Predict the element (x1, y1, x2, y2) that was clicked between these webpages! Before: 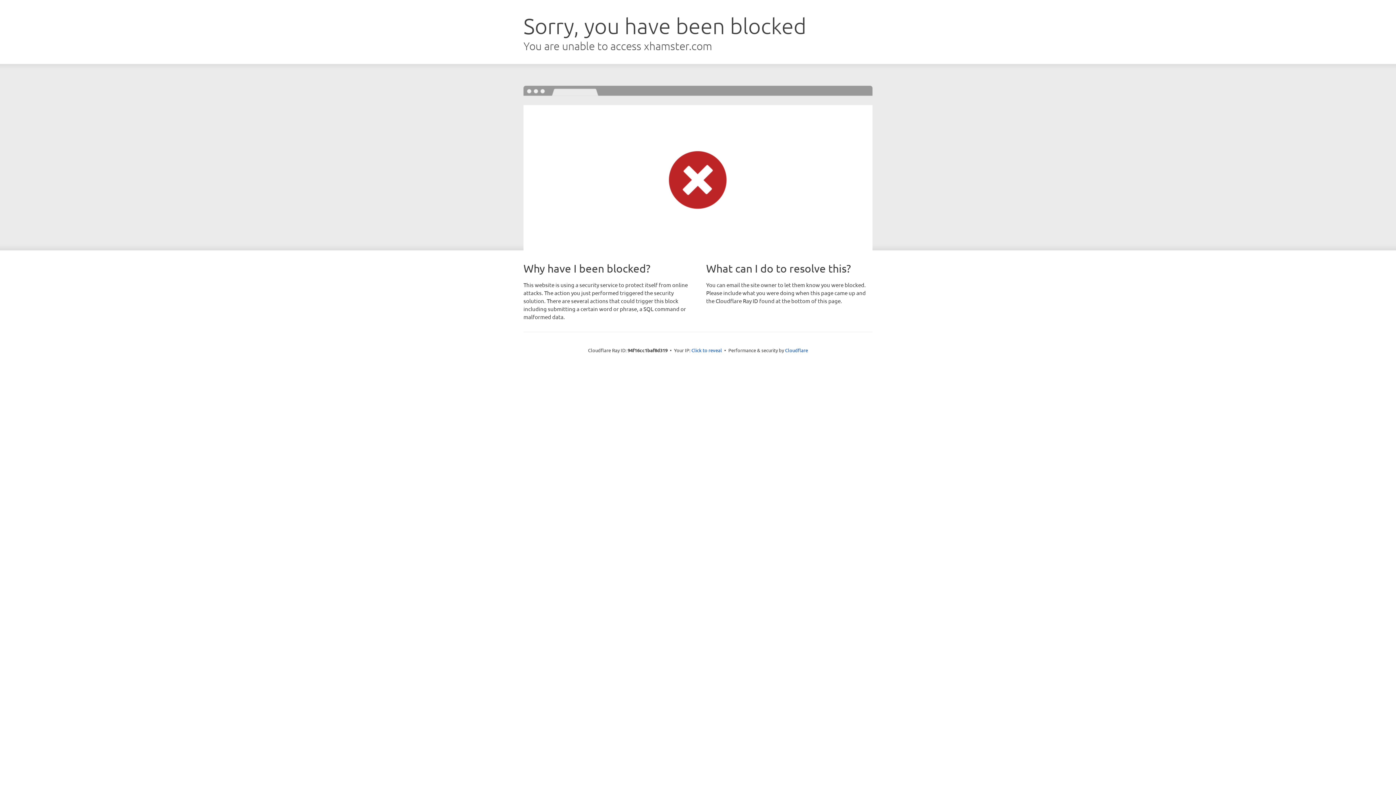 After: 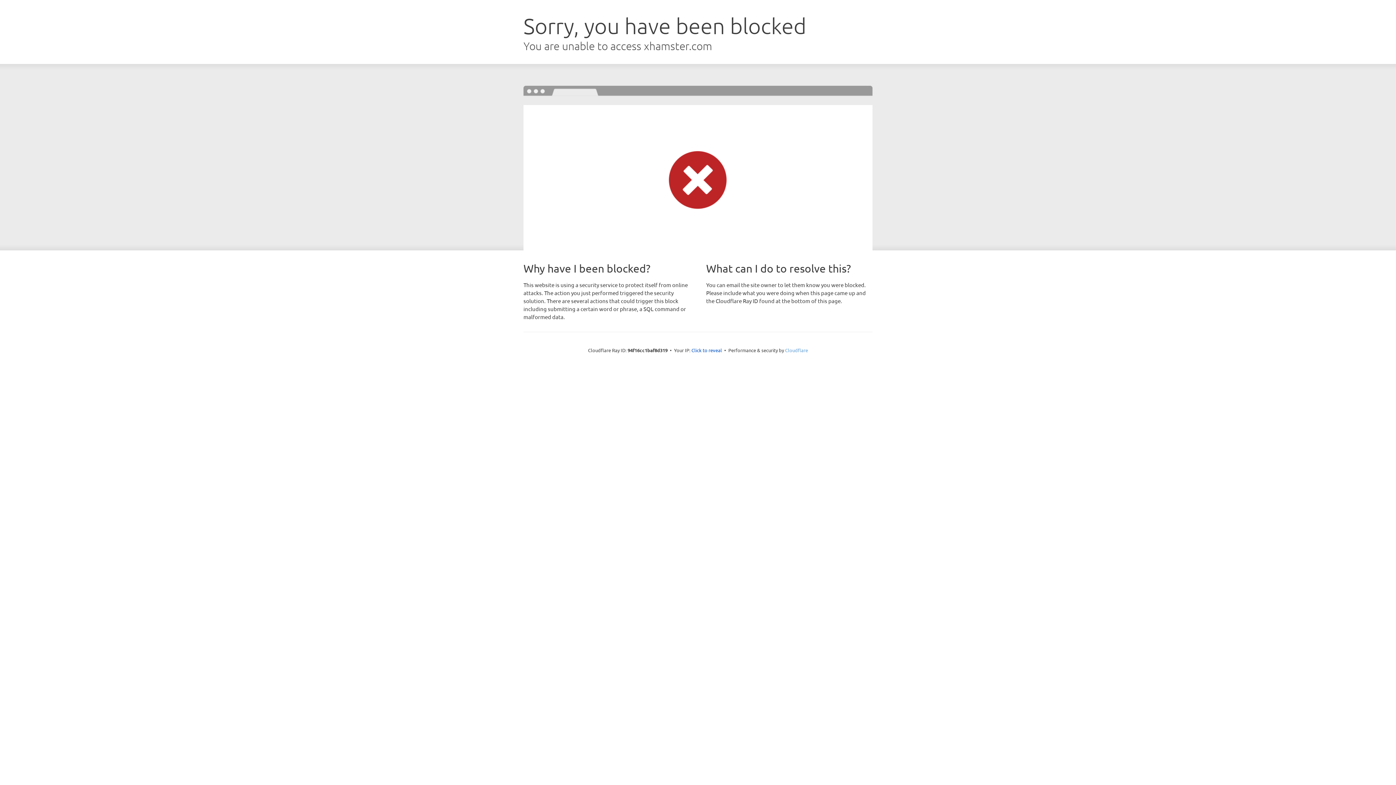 Action: bbox: (785, 347, 808, 353) label: Cloudflare